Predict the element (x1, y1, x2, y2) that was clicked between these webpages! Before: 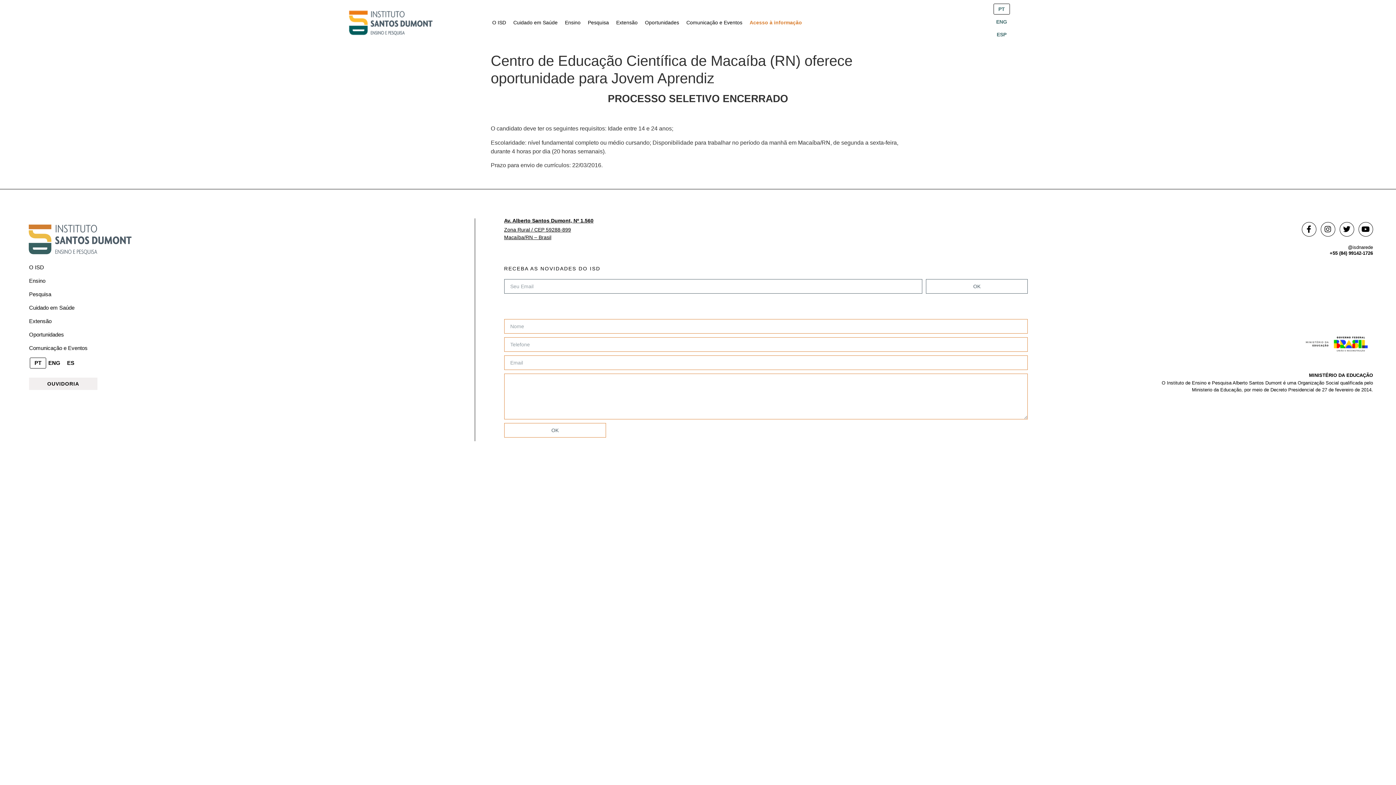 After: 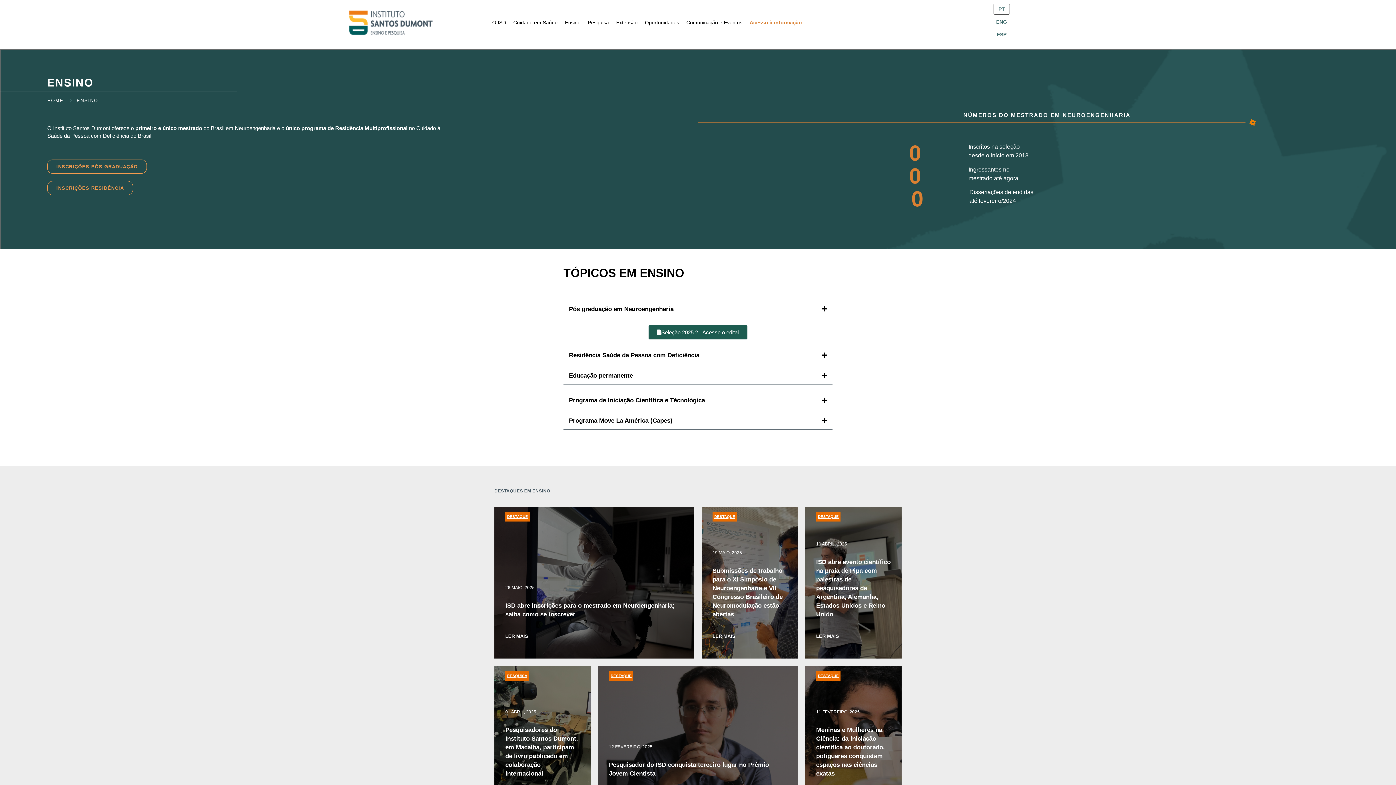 Action: label: Ensino bbox: (25, 276, 471, 290)